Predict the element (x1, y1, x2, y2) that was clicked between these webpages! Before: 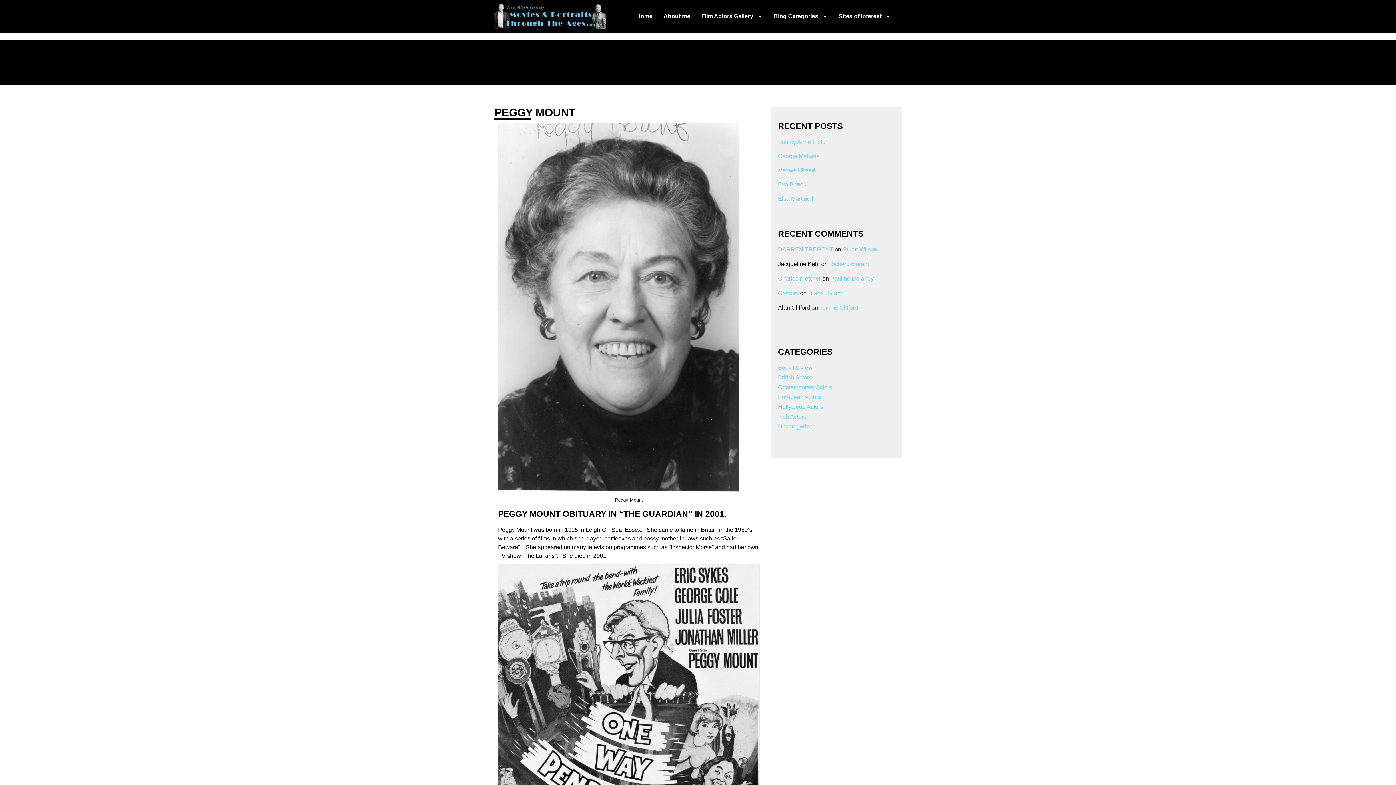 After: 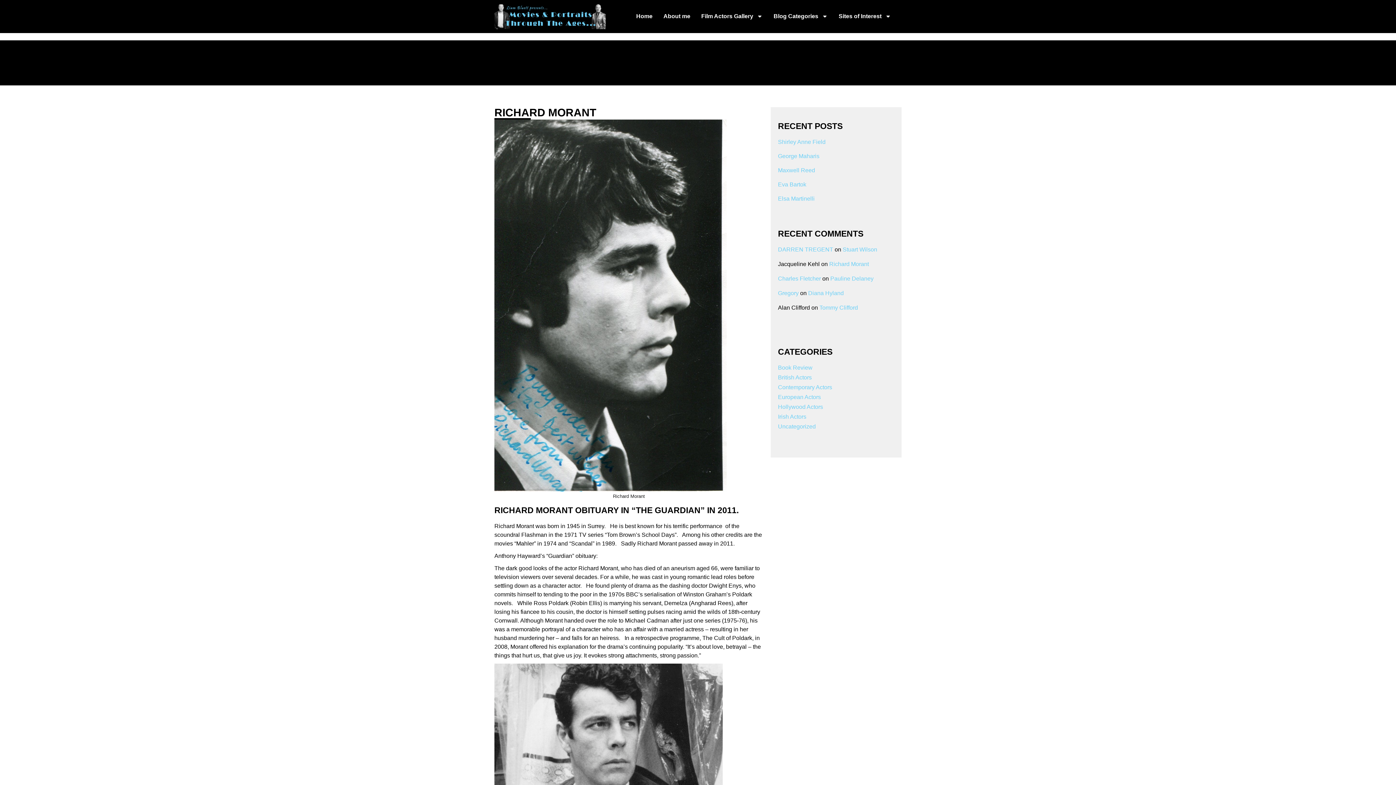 Action: label: Richard Morant bbox: (829, 261, 869, 267)